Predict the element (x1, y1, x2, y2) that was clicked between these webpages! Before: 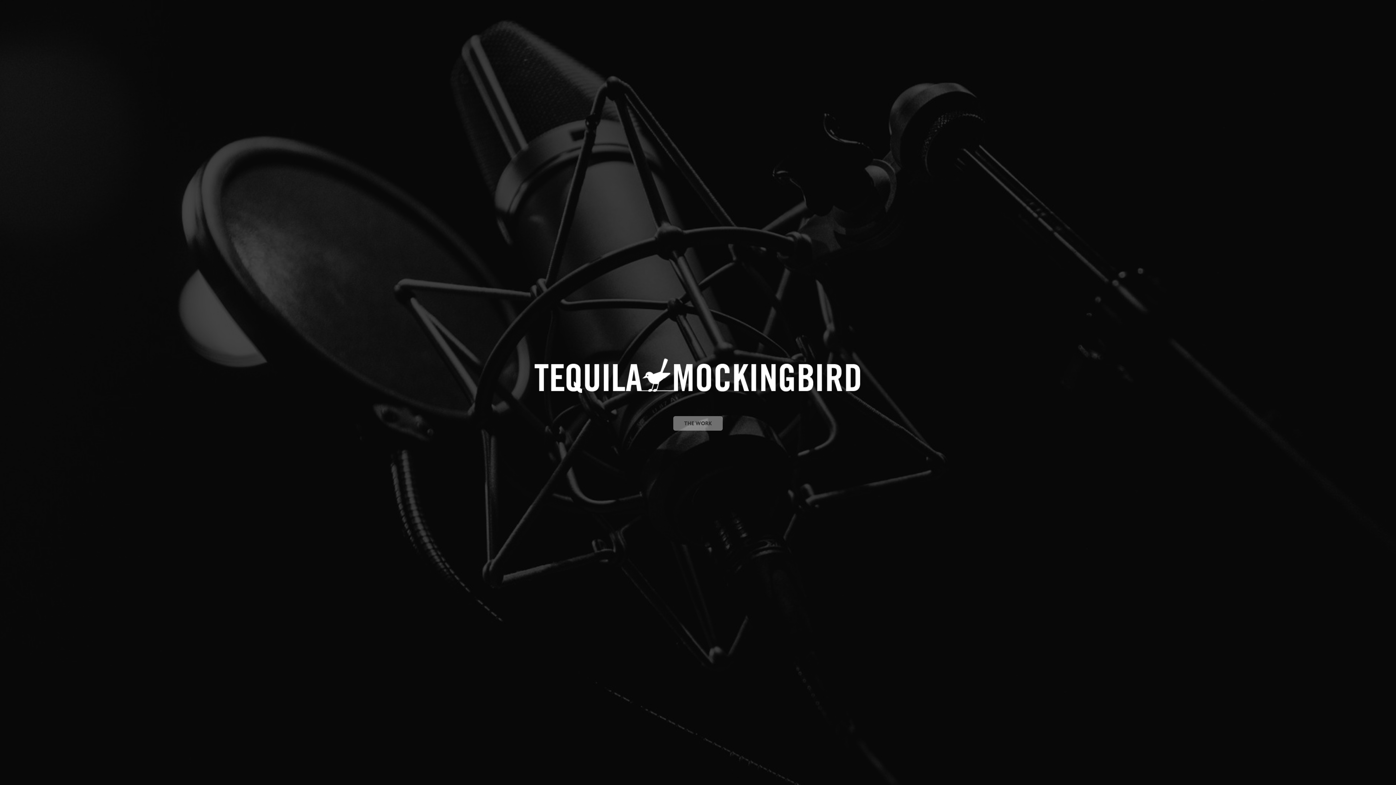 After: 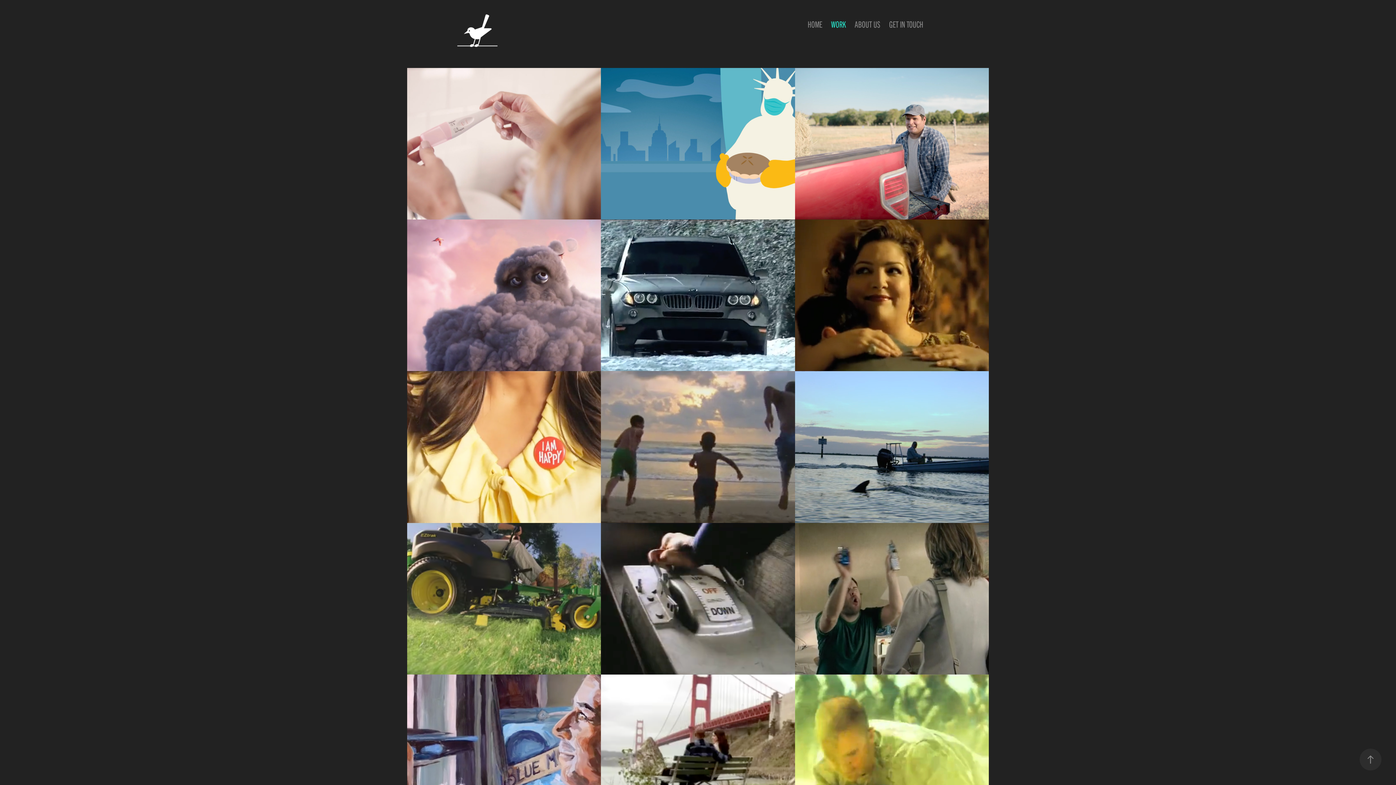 Action: label: THE WORK bbox: (673, 416, 722, 430)